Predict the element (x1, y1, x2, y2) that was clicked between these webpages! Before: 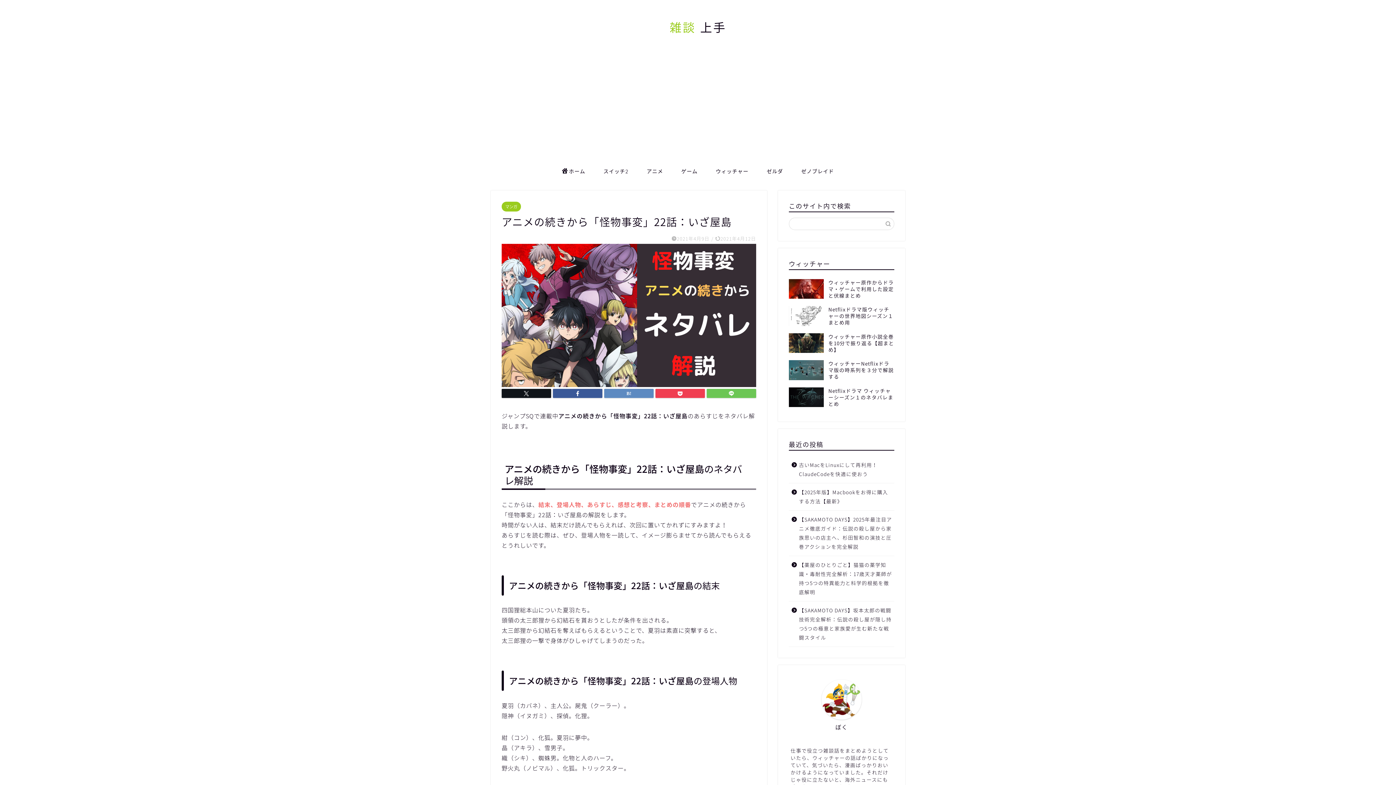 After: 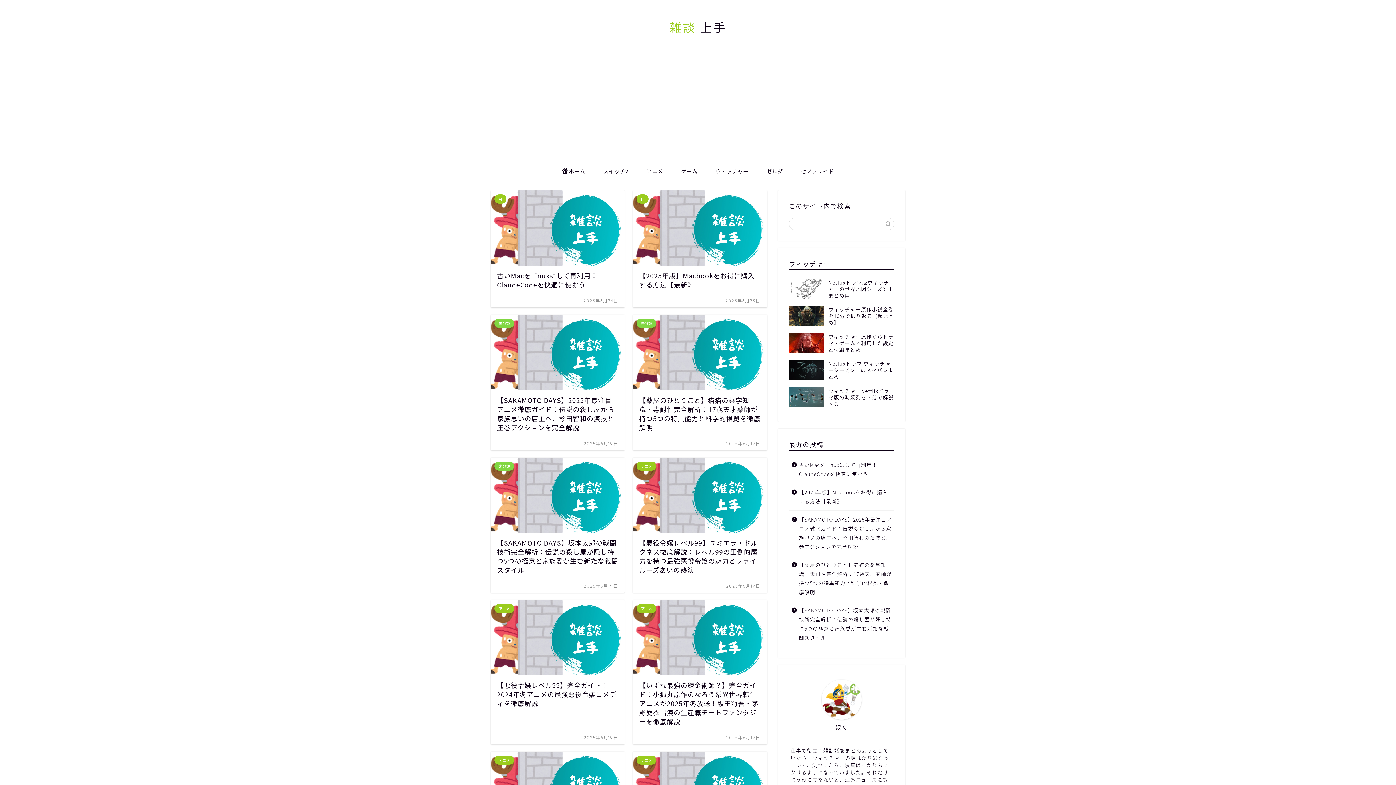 Action: label: ホーム bbox: (553, 162, 594, 179)